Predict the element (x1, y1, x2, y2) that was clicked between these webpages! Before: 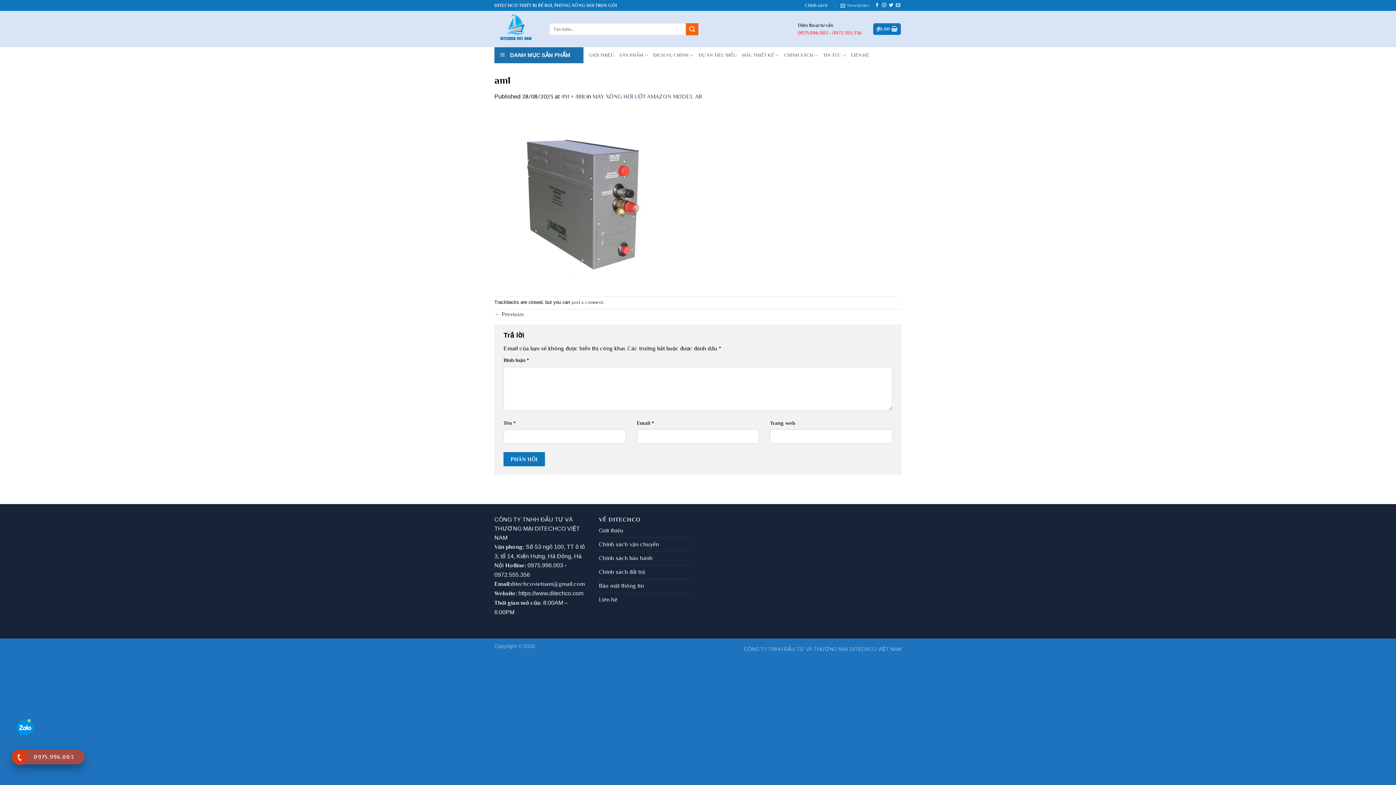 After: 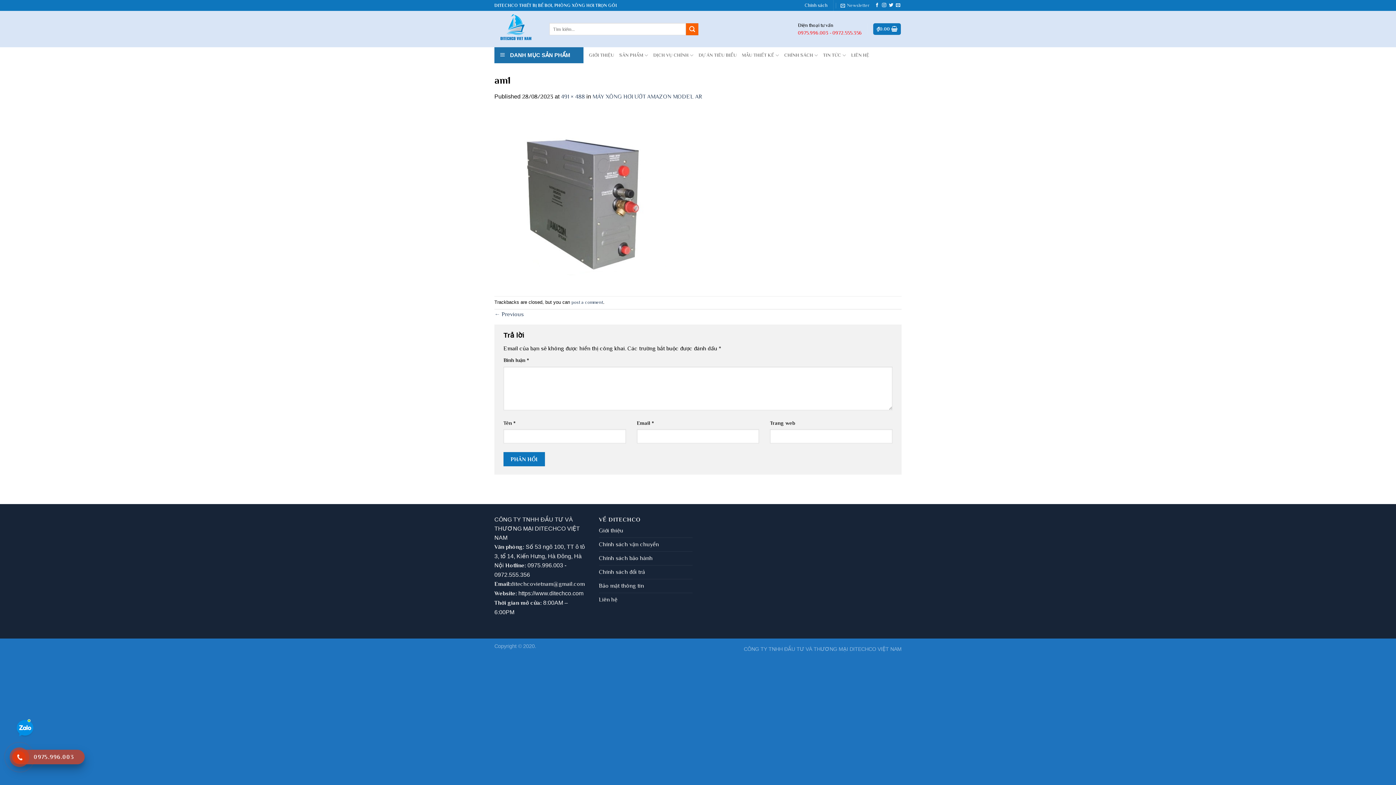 Action: bbox: (14, 718, 35, 740)